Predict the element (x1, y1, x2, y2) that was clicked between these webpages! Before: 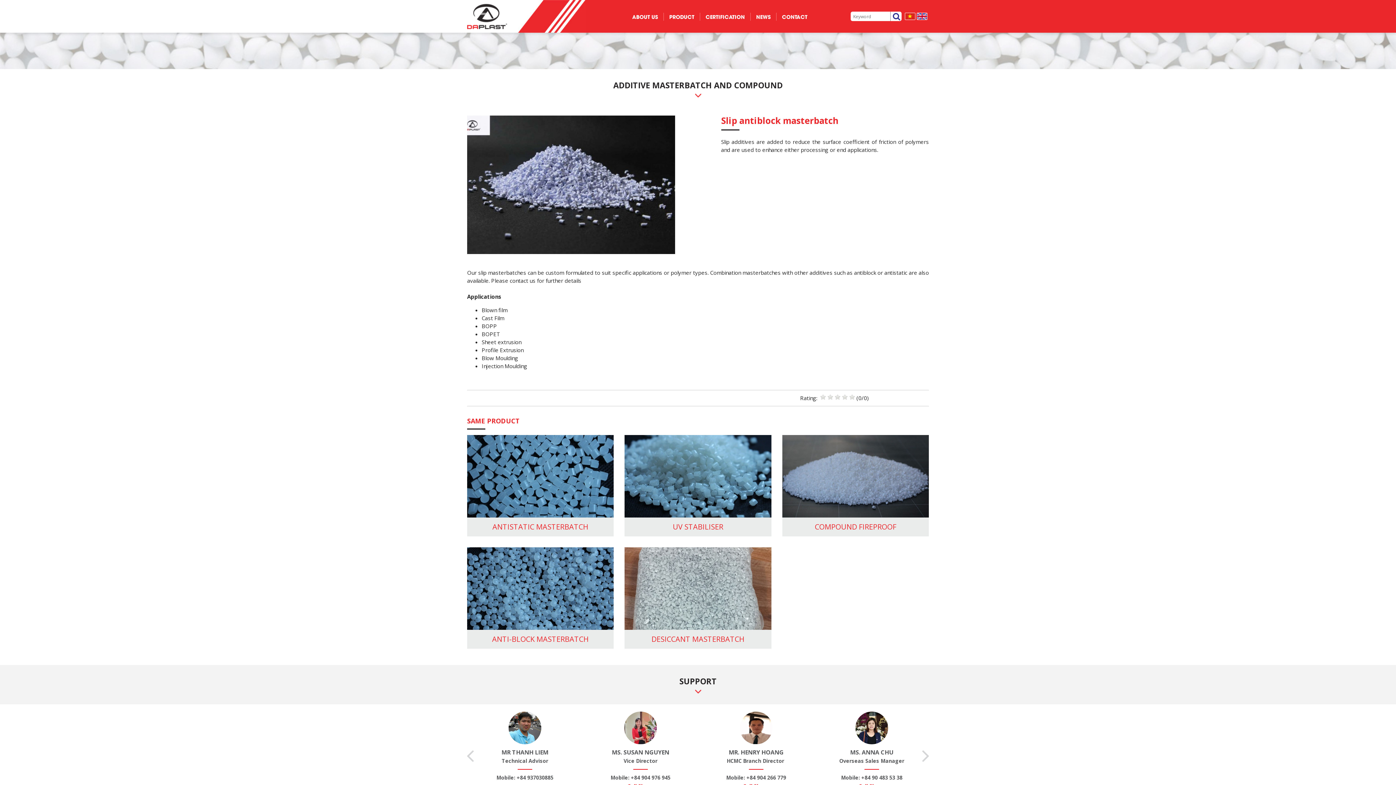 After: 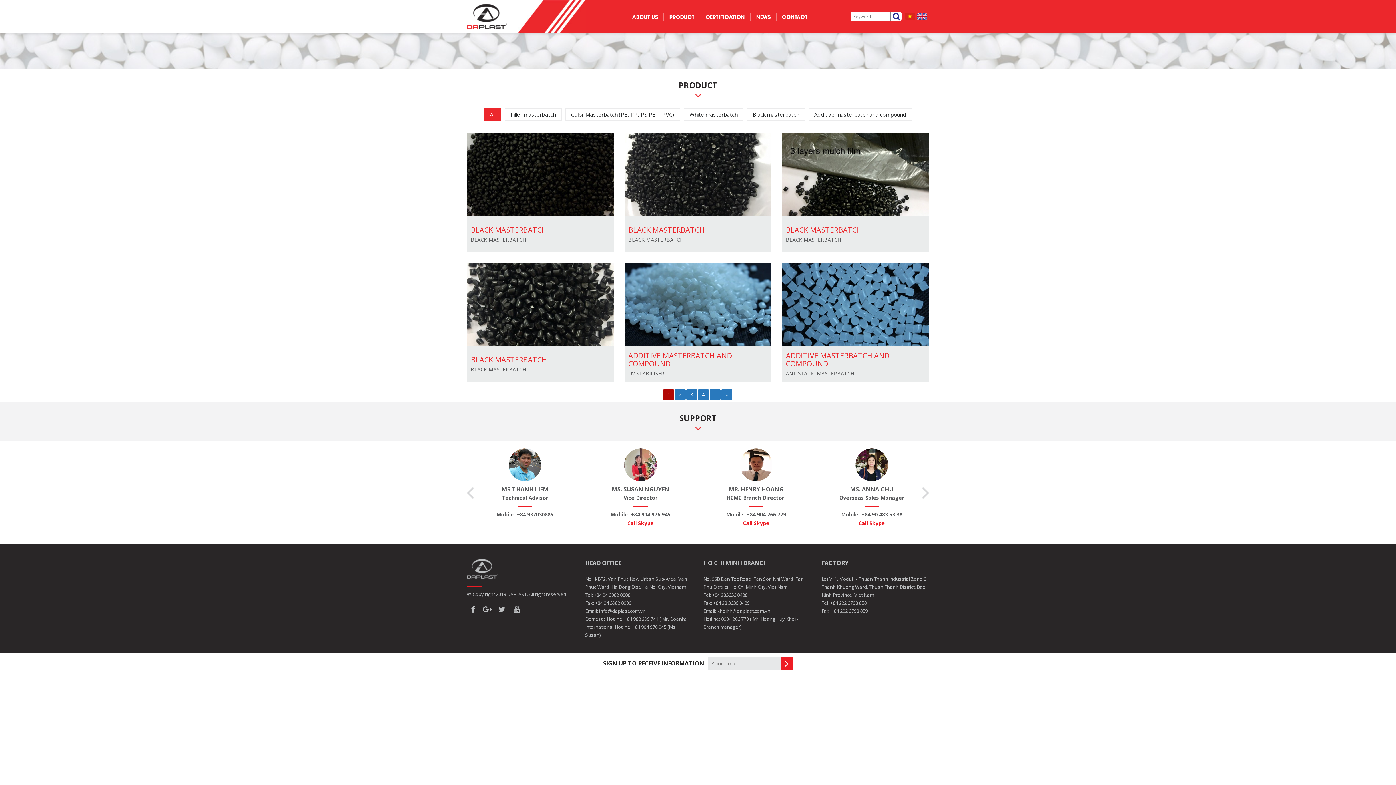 Action: label: PRODUCT bbox: (664, 12, 700, 20)